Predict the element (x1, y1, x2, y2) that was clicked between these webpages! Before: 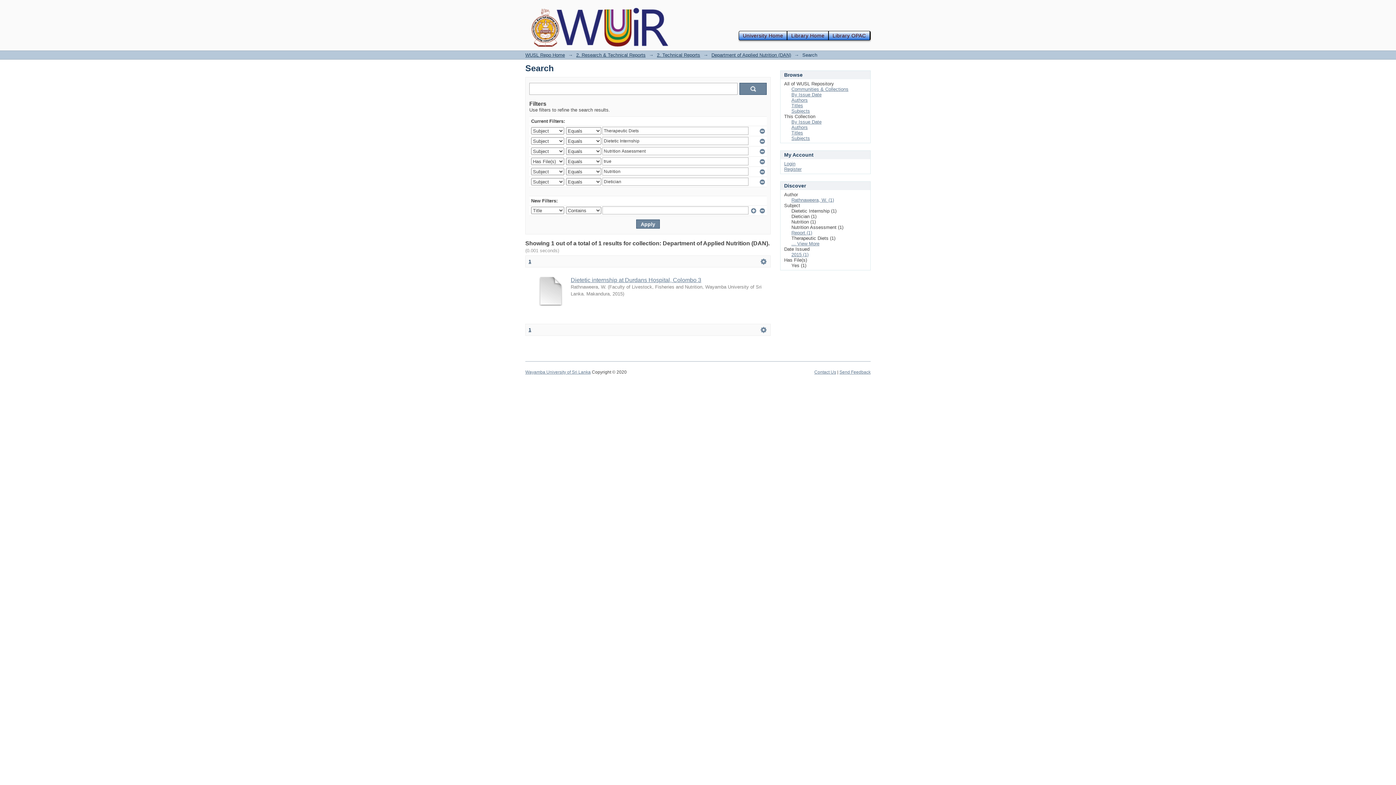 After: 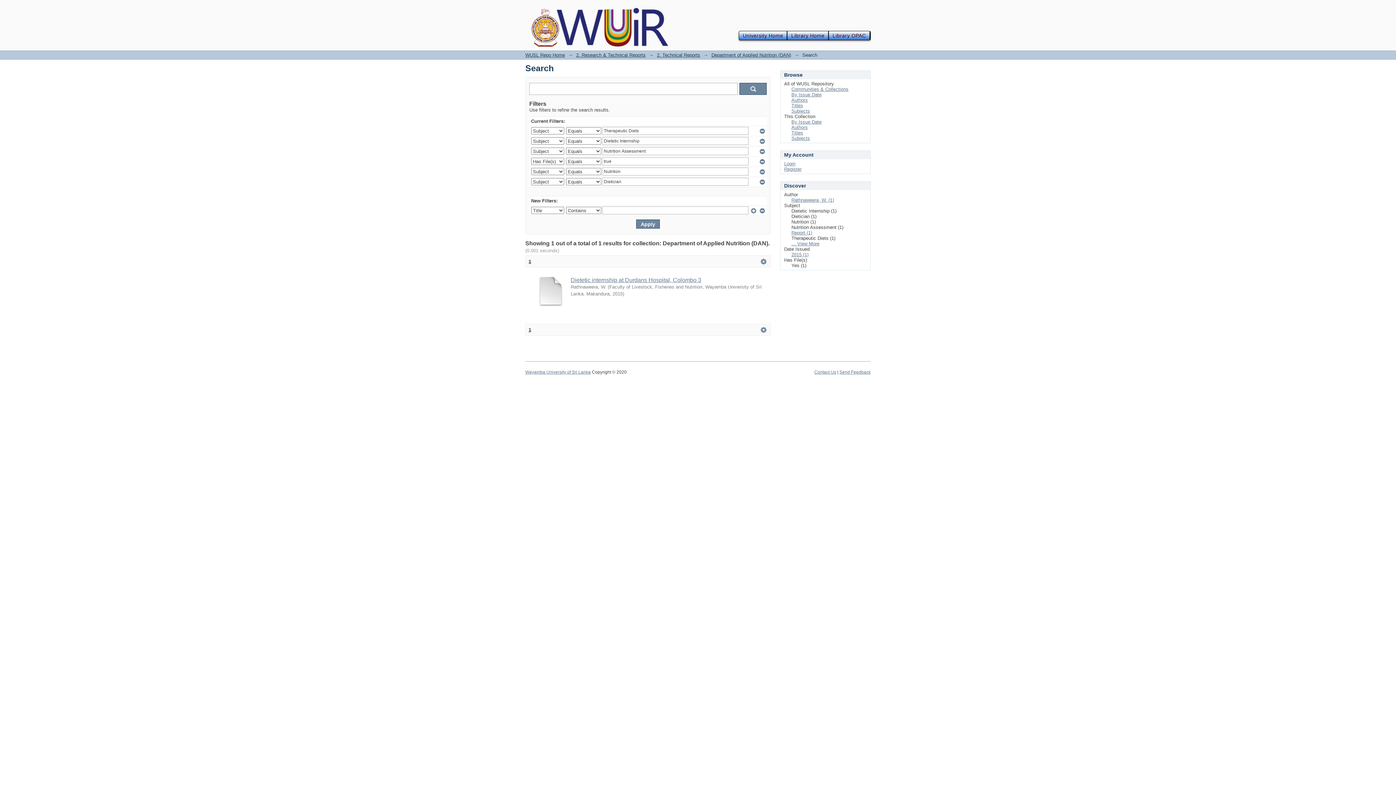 Action: label: 1 bbox: (528, 258, 531, 264)